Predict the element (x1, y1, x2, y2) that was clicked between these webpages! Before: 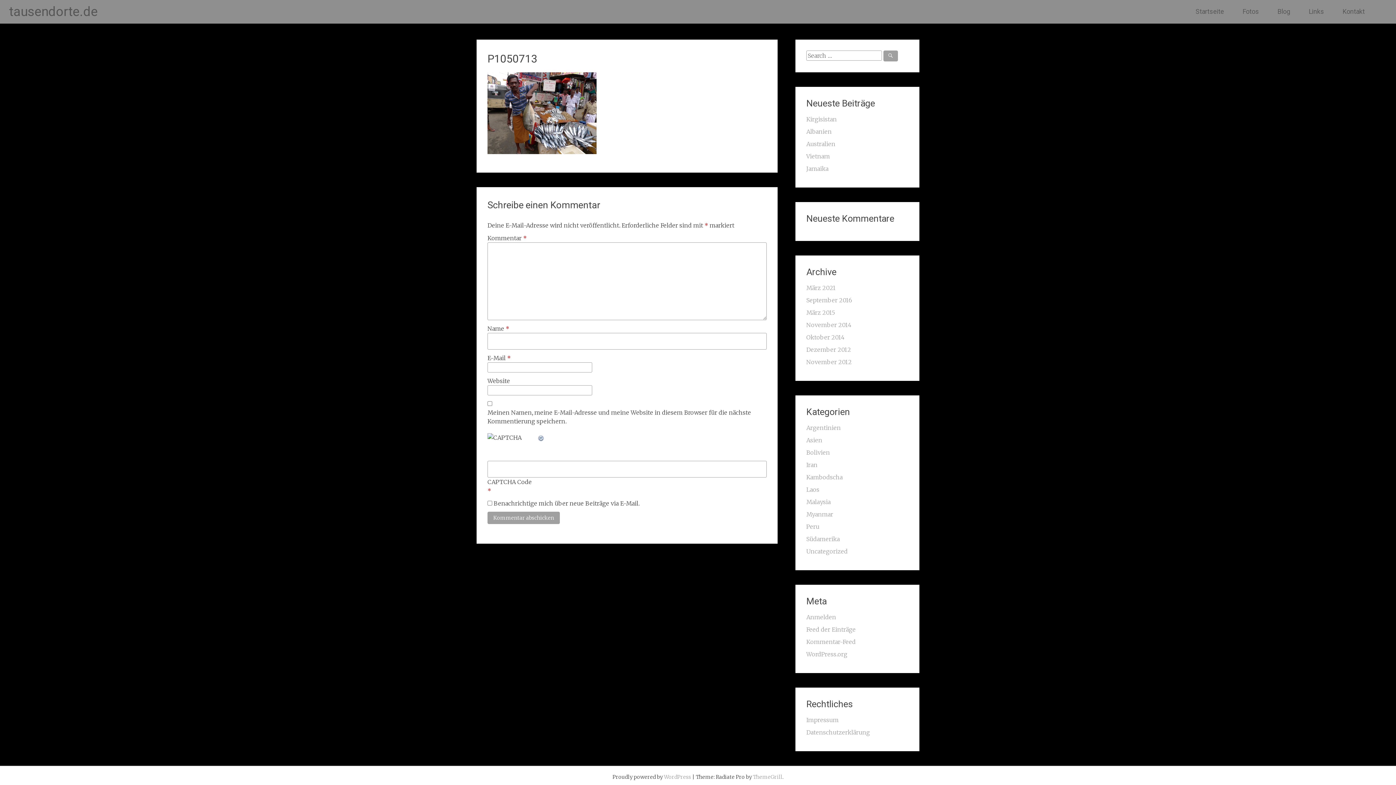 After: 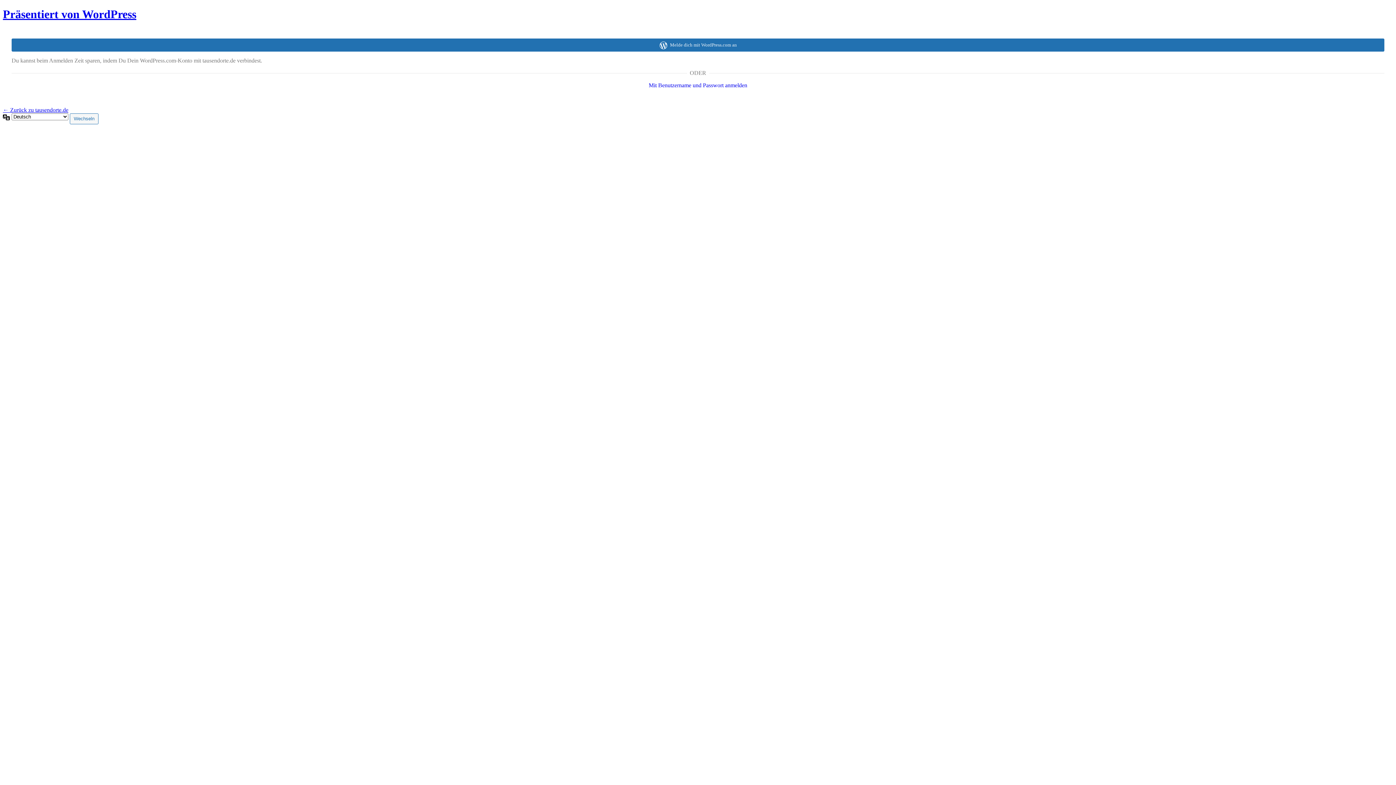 Action: bbox: (806, 613, 836, 621) label: Anmelden